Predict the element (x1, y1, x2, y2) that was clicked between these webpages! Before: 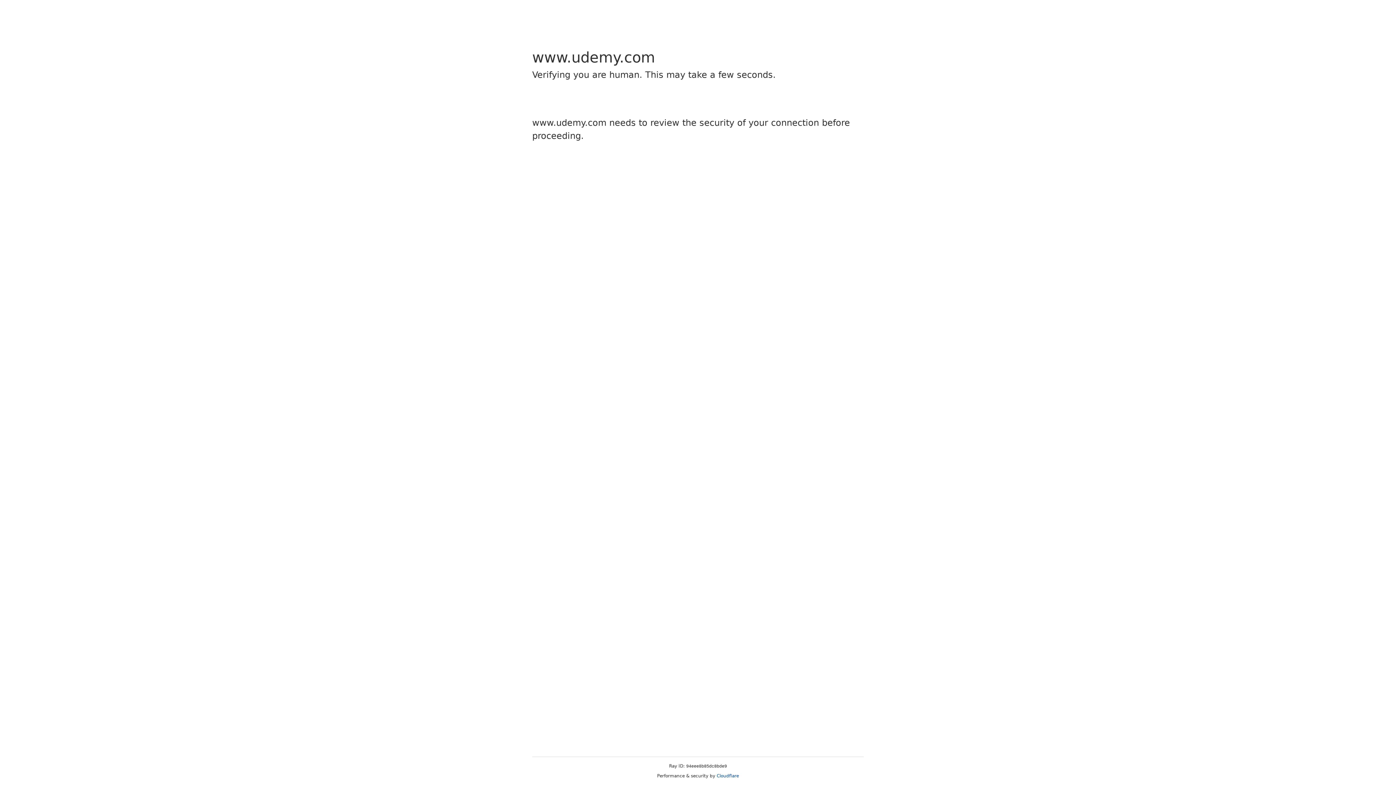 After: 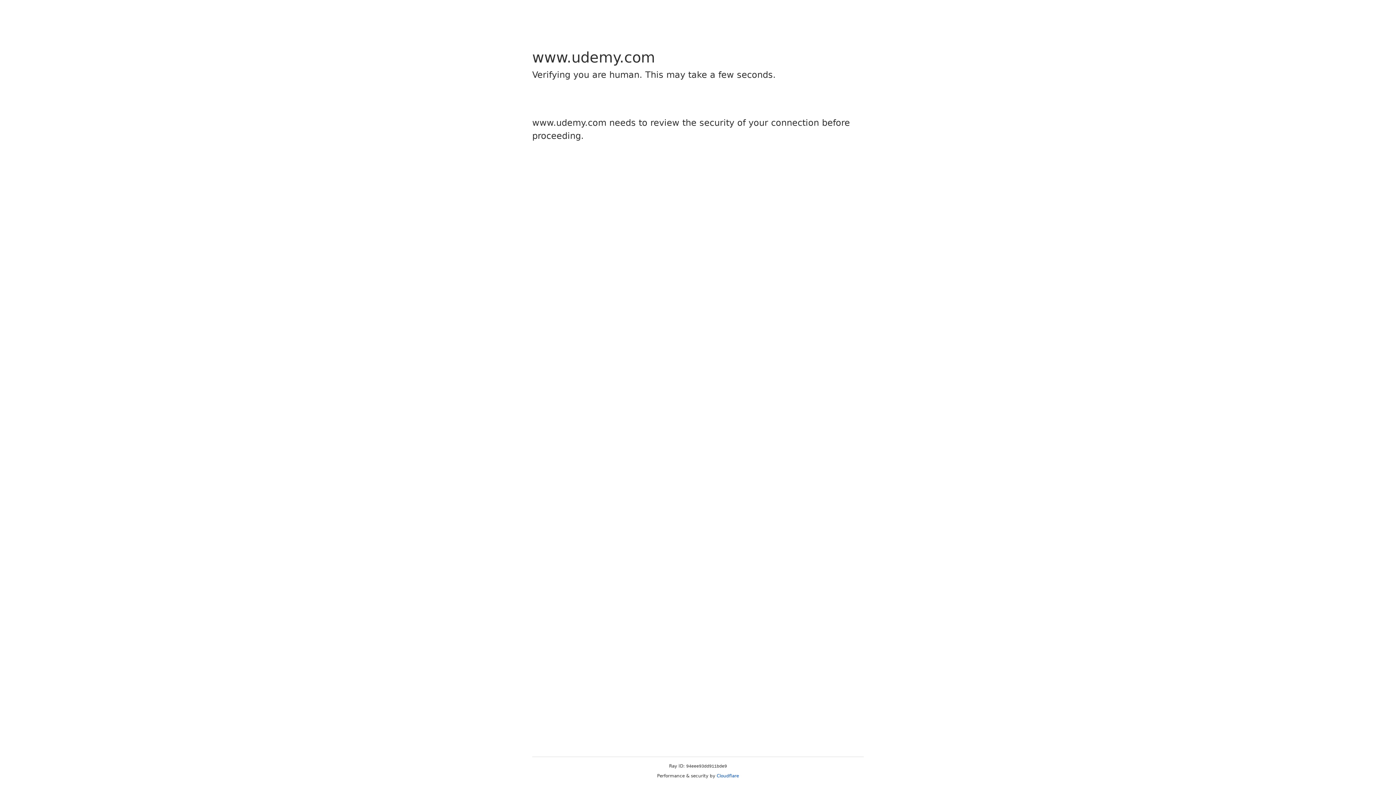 Action: bbox: (716, 773, 739, 778) label: Cloudflare